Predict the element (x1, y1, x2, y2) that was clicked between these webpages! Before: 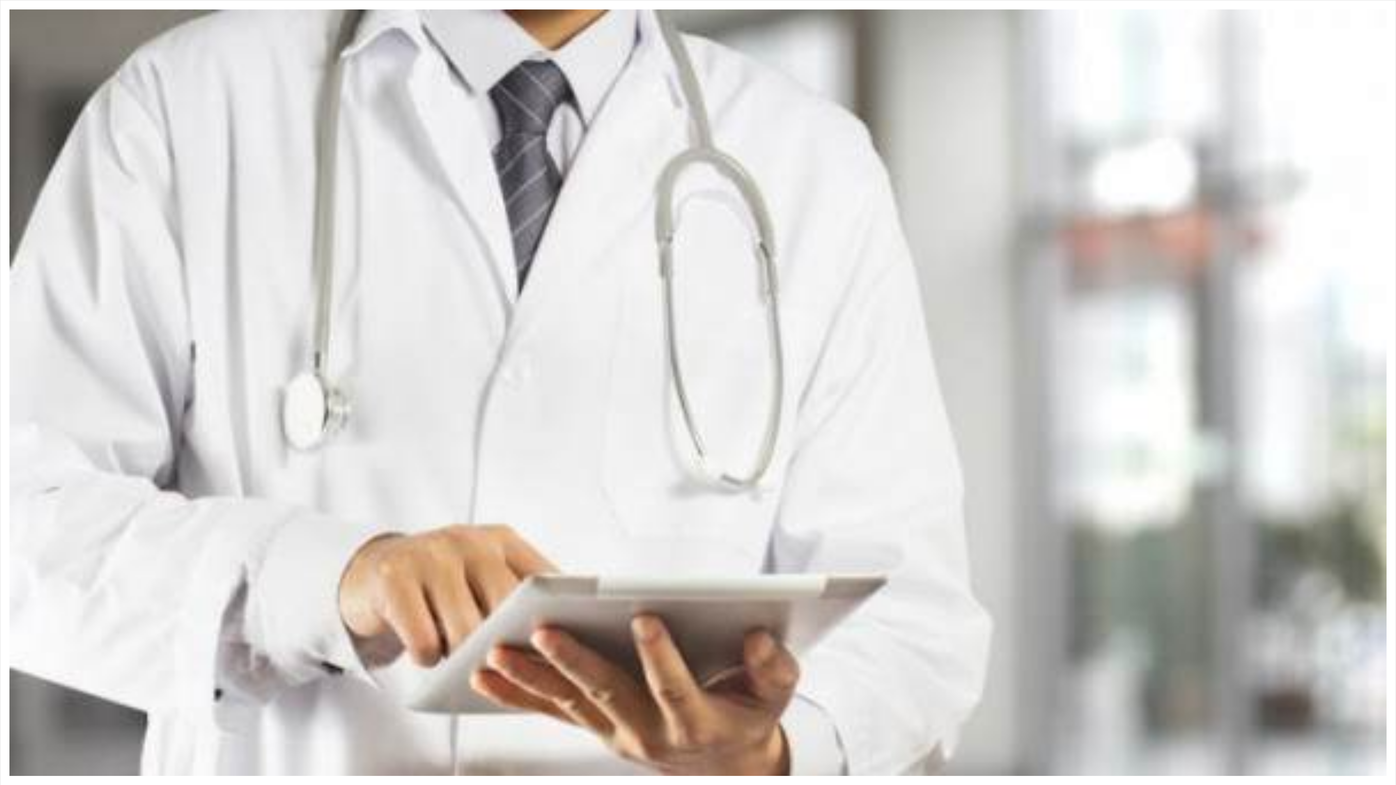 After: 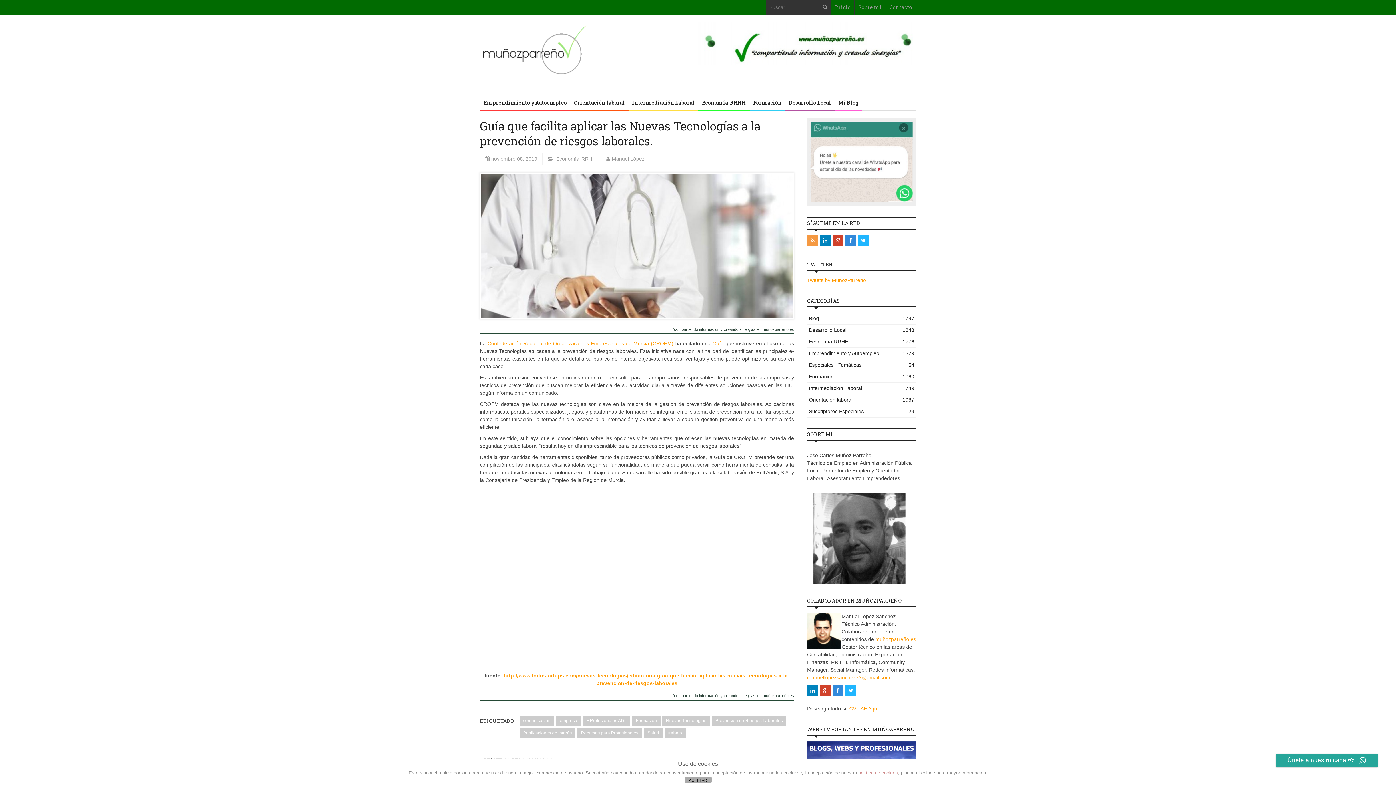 Action: bbox: (9, 770, 1386, 777)